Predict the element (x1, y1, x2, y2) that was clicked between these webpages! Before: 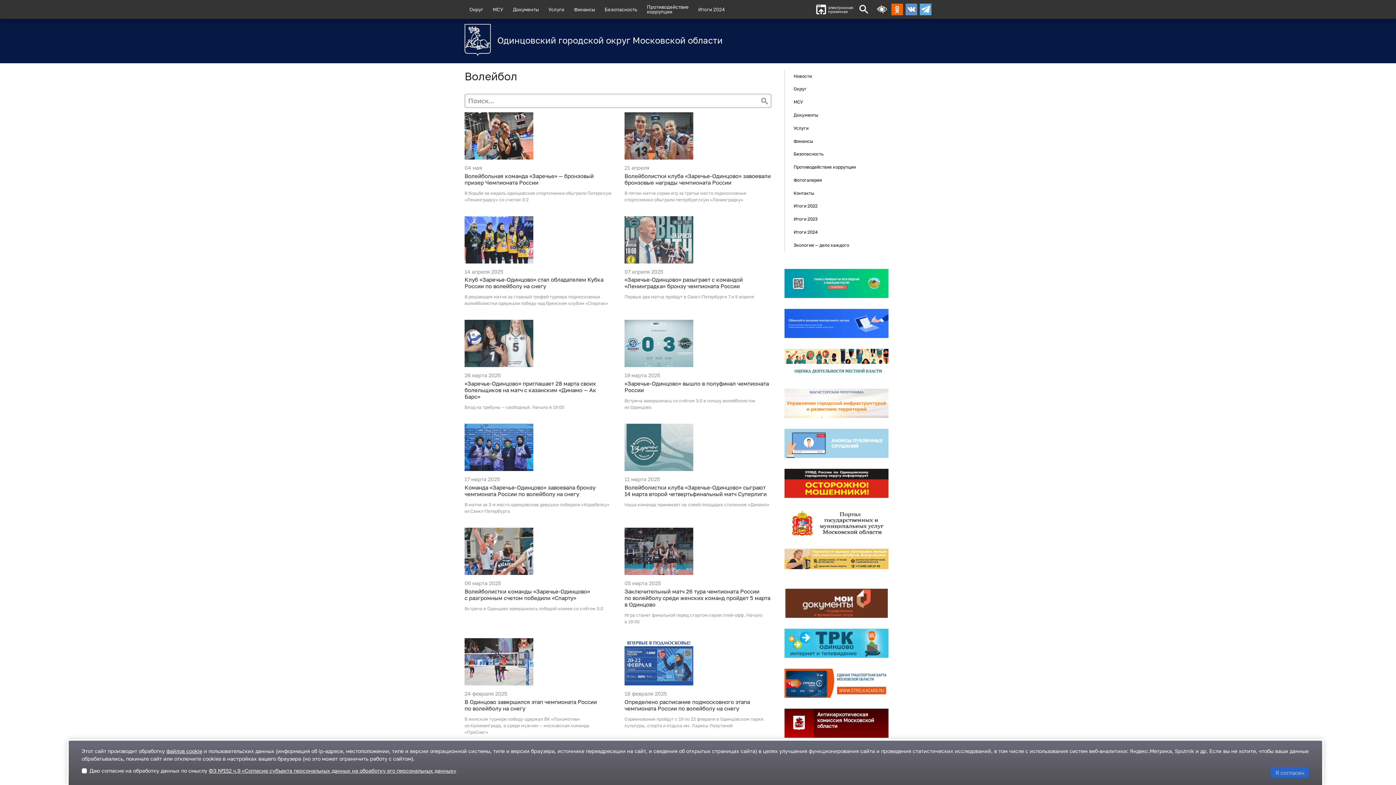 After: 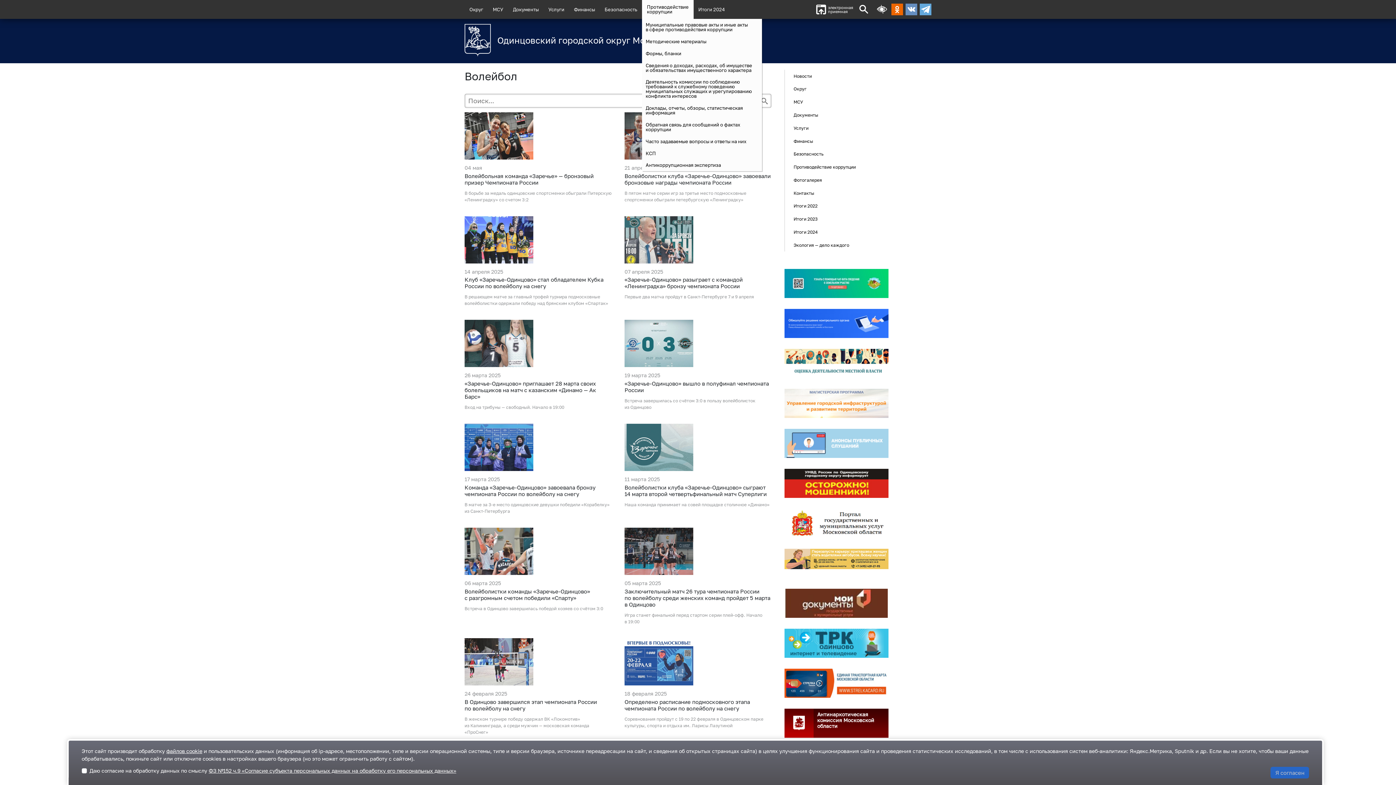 Action: bbox: (642, 0, 693, 19) label: Противодействие
коррупции